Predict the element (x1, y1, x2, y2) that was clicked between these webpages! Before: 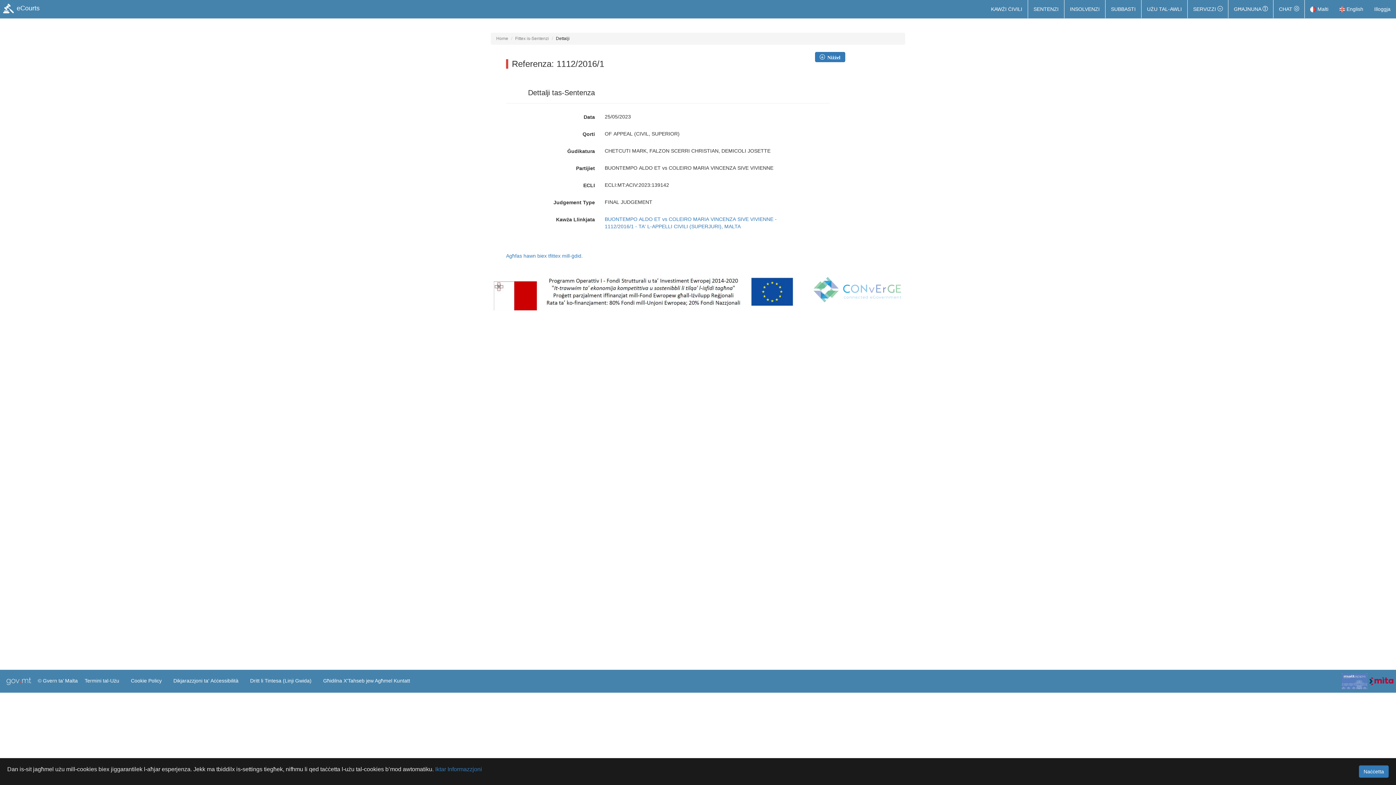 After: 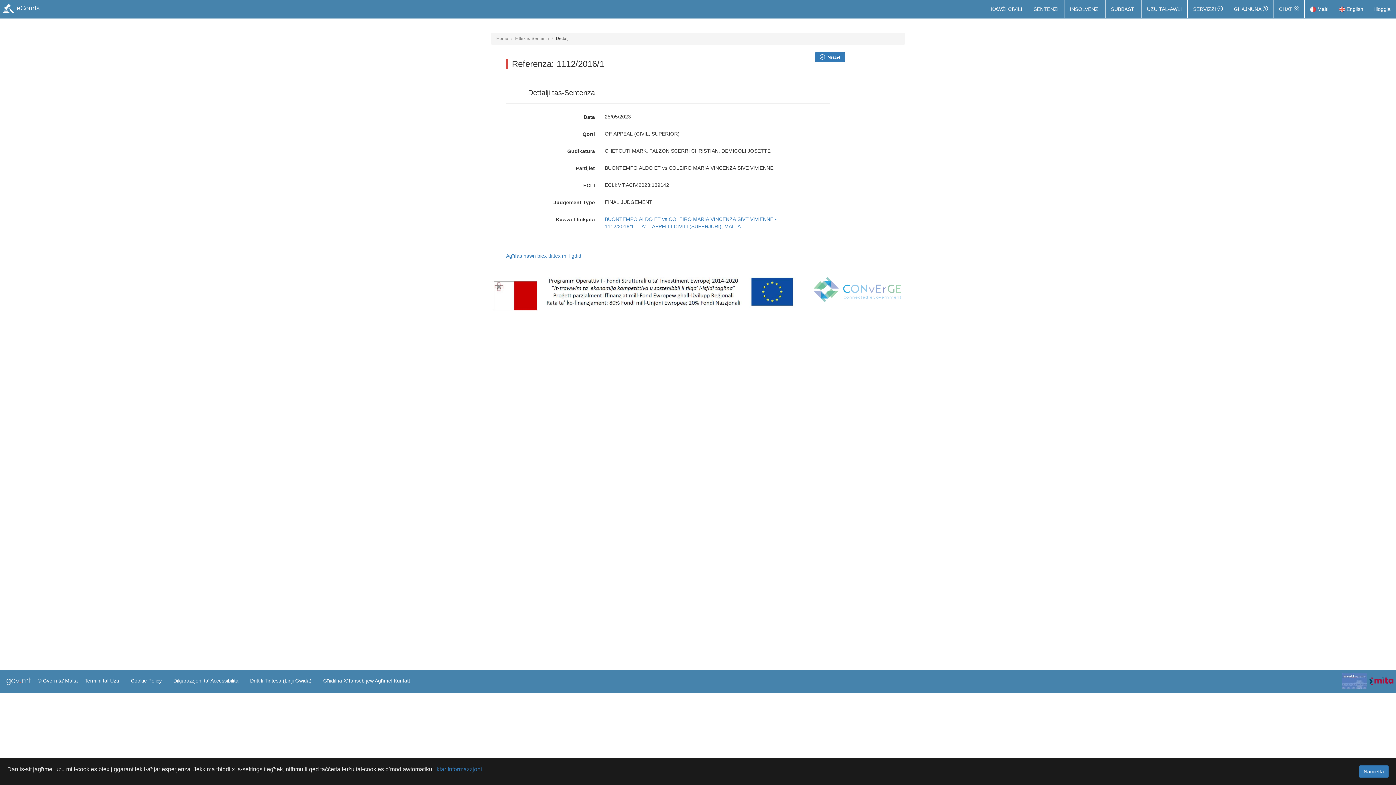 Action: label: CHAT  bbox: (1273, 0, 1304, 18)